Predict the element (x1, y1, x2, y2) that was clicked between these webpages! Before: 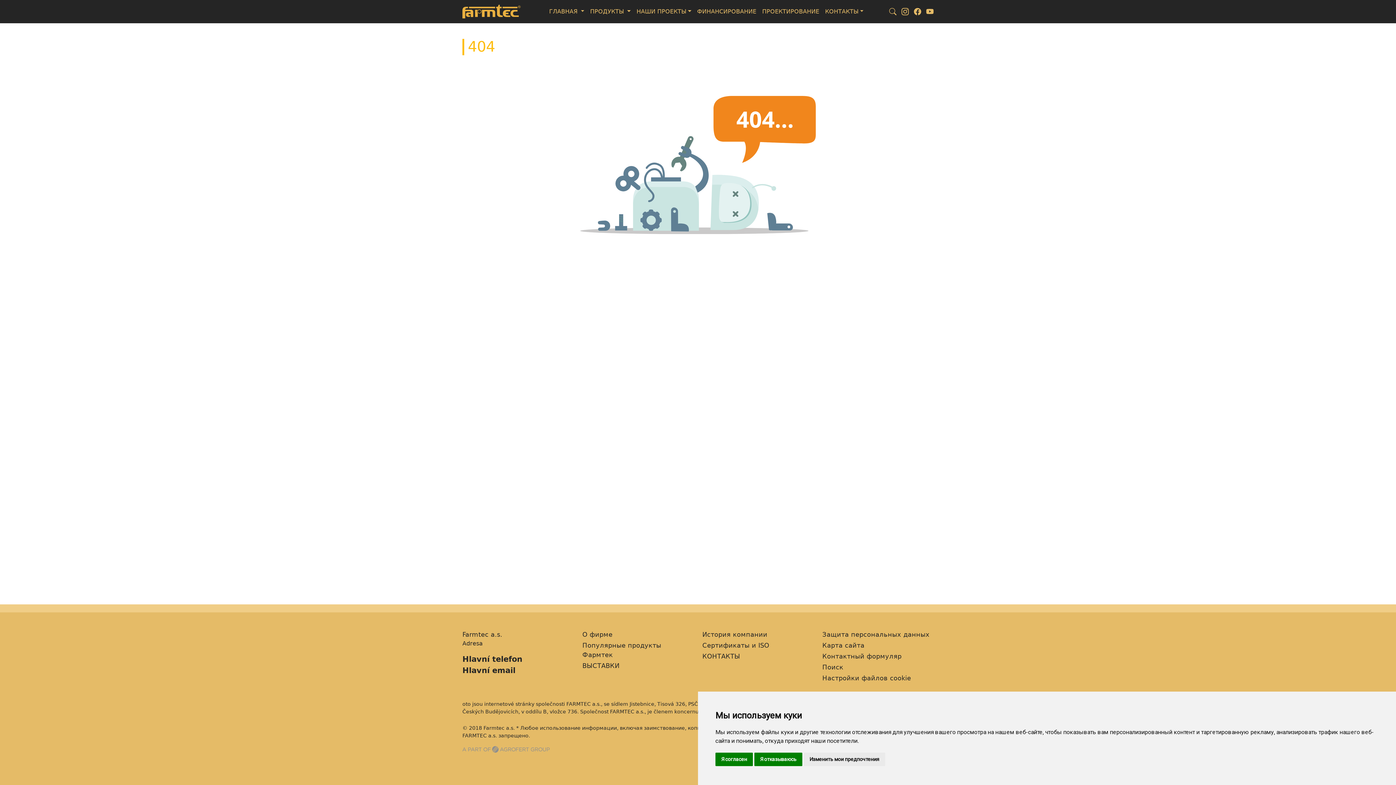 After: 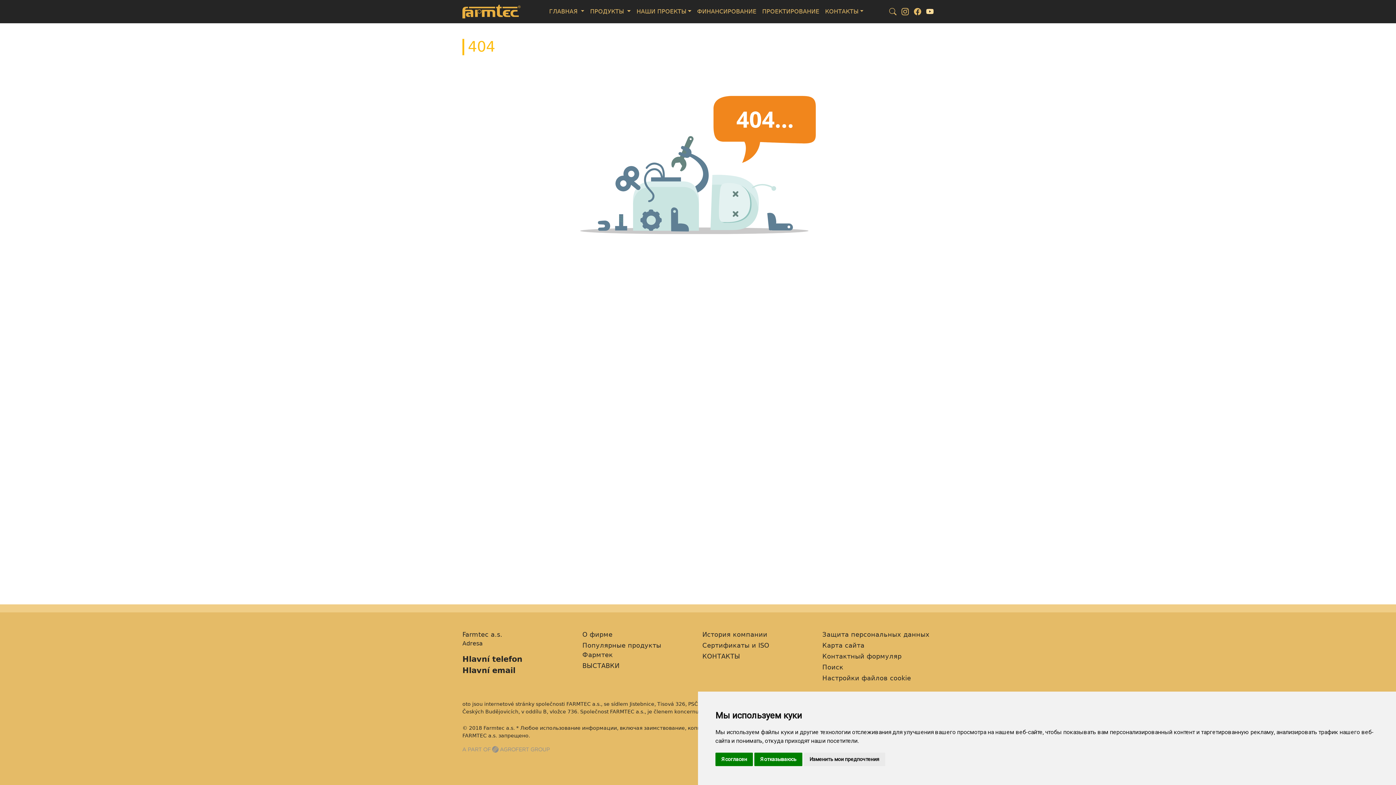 Action: bbox: (923, 7, 933, 16)